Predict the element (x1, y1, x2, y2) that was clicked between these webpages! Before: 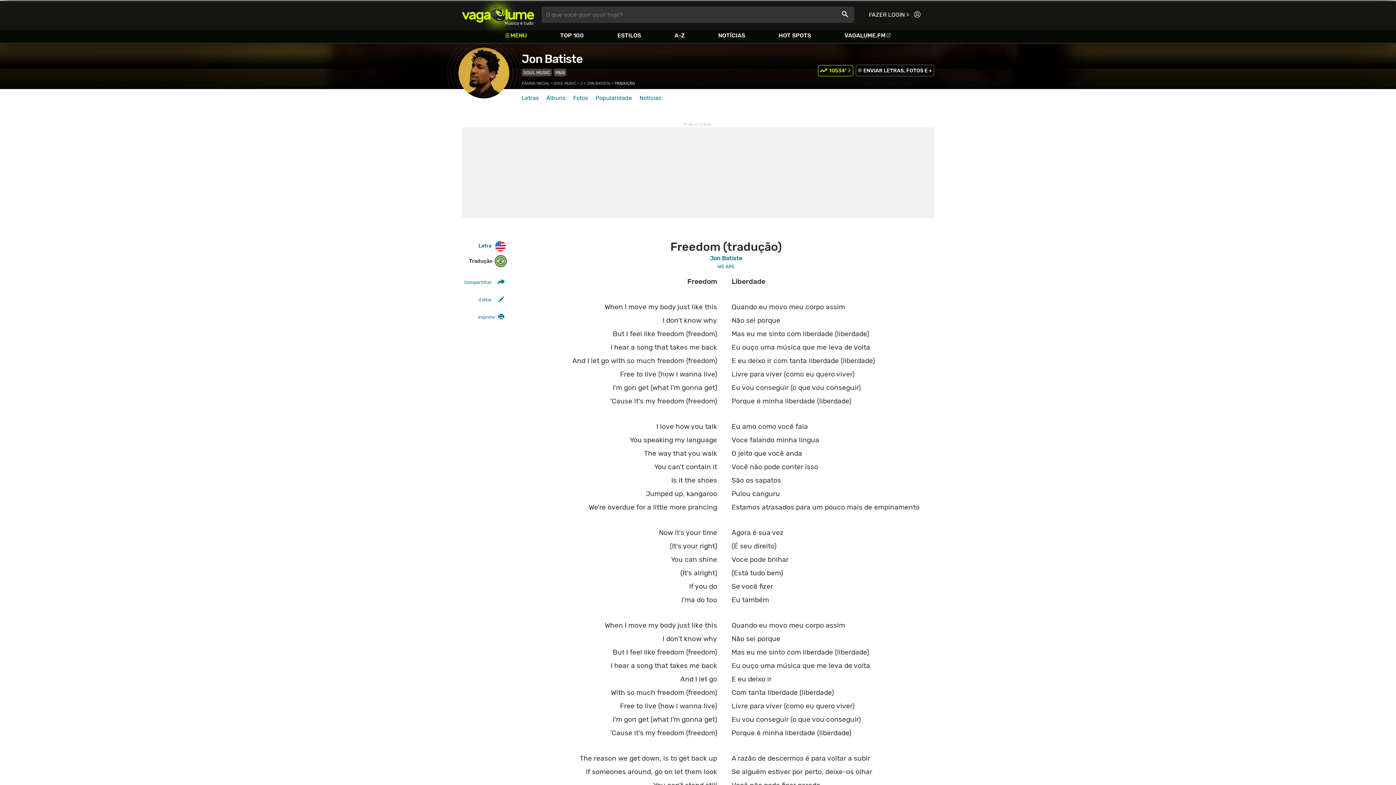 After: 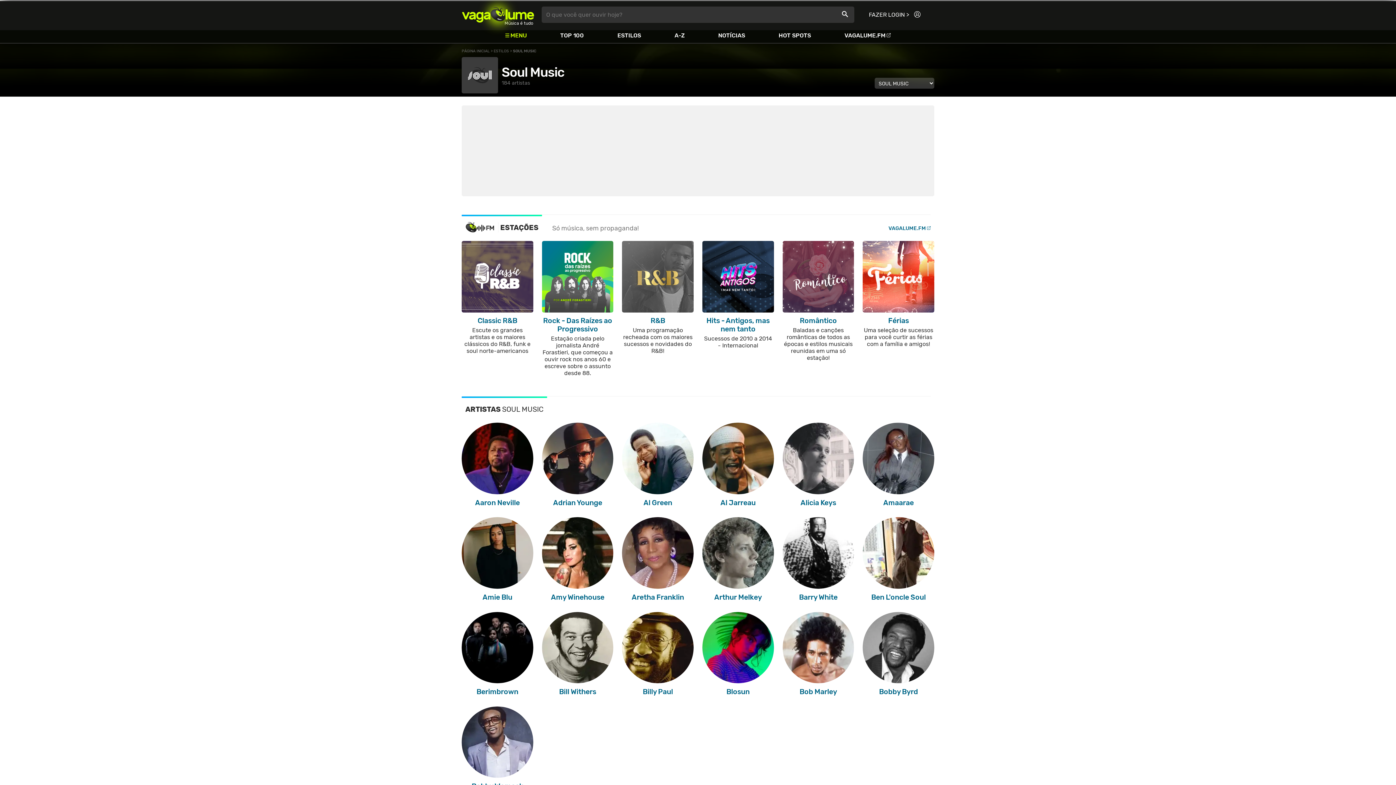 Action: bbox: (521, 68, 552, 76) label: SOUL MUSIC